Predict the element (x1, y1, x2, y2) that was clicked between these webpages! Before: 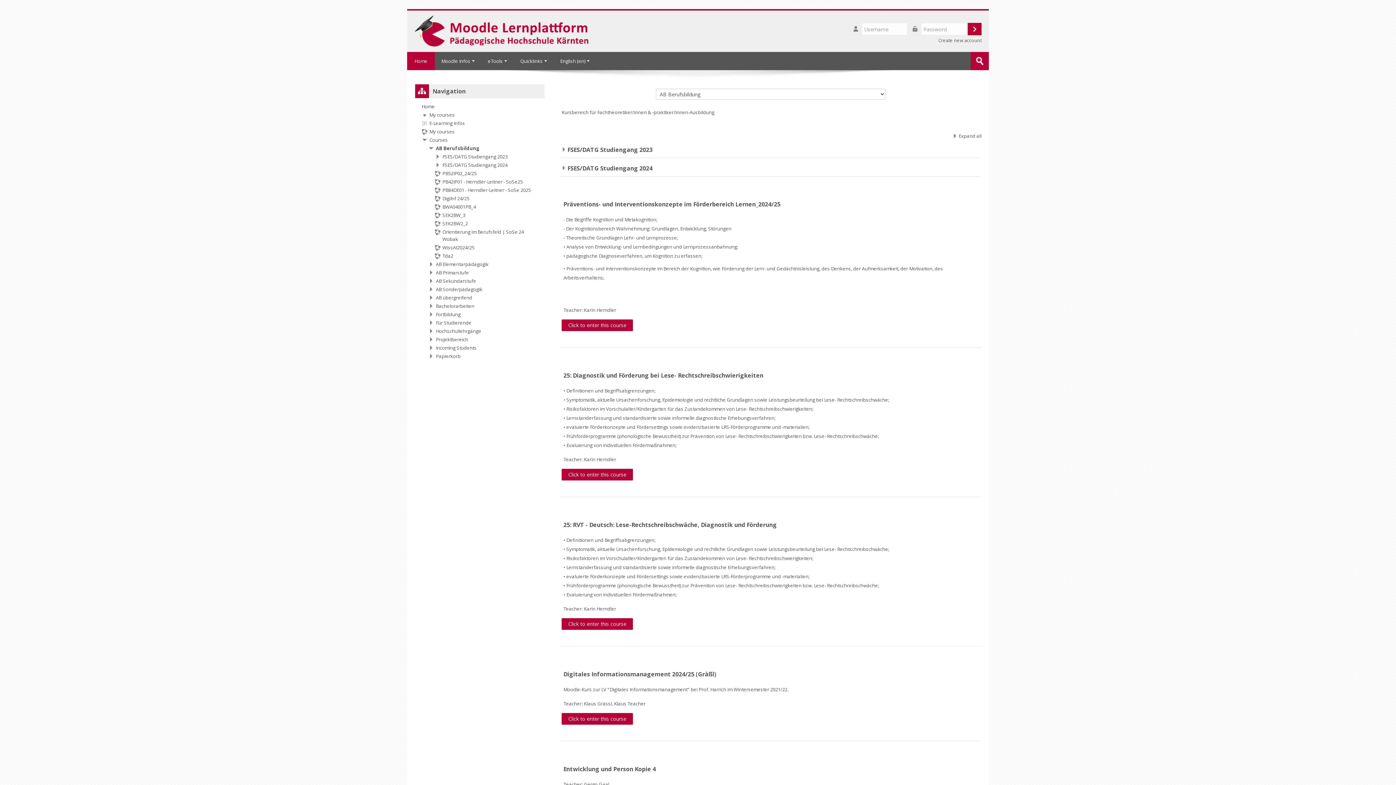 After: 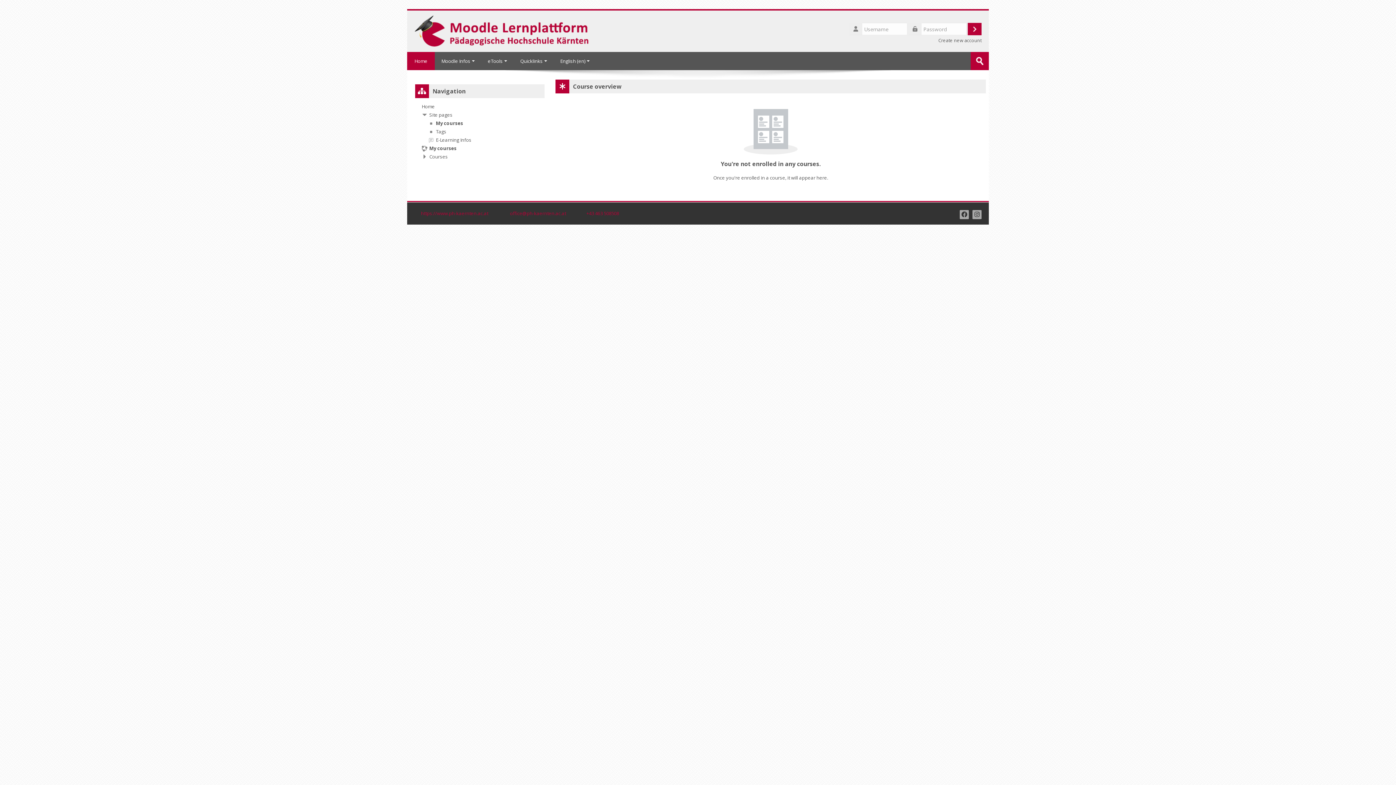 Action: bbox: (421, 128, 454, 134) label: My courses